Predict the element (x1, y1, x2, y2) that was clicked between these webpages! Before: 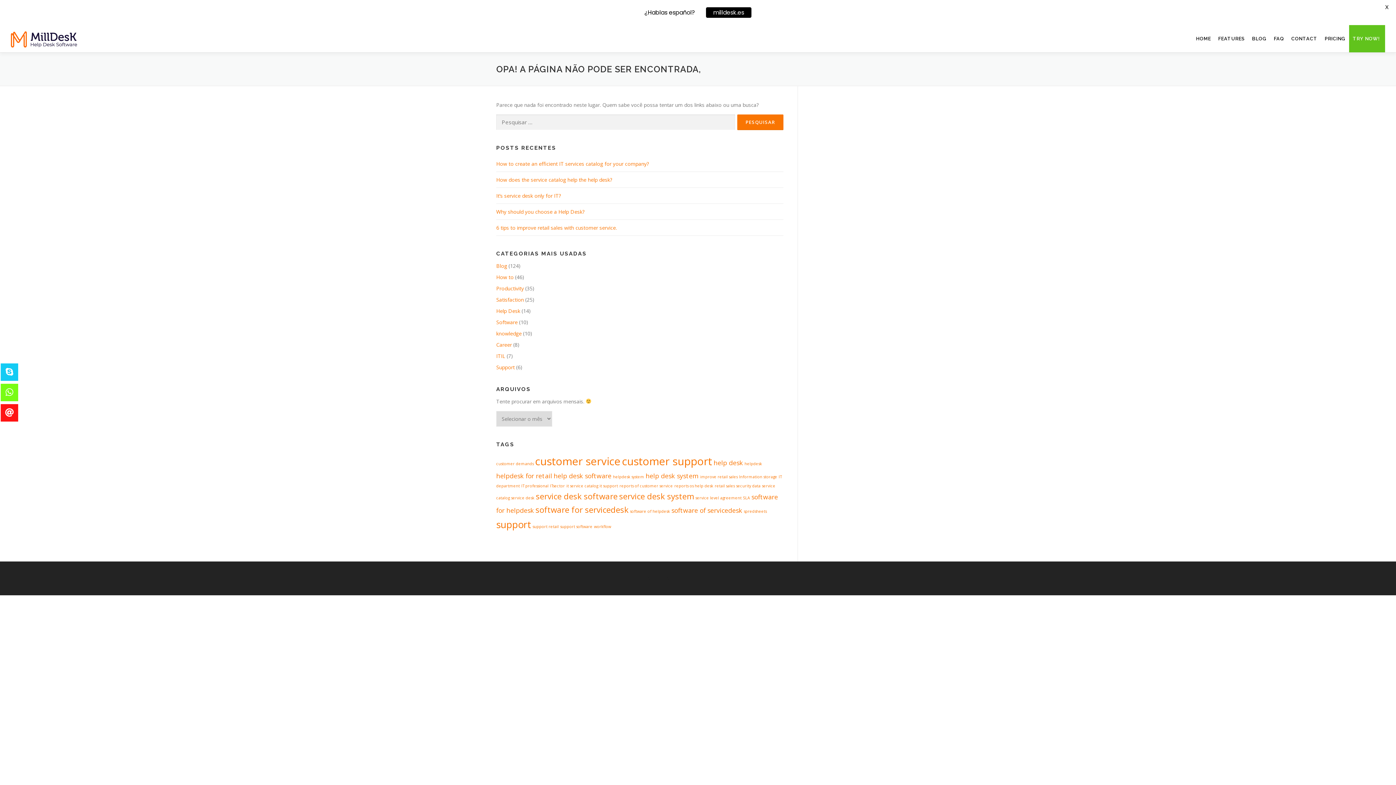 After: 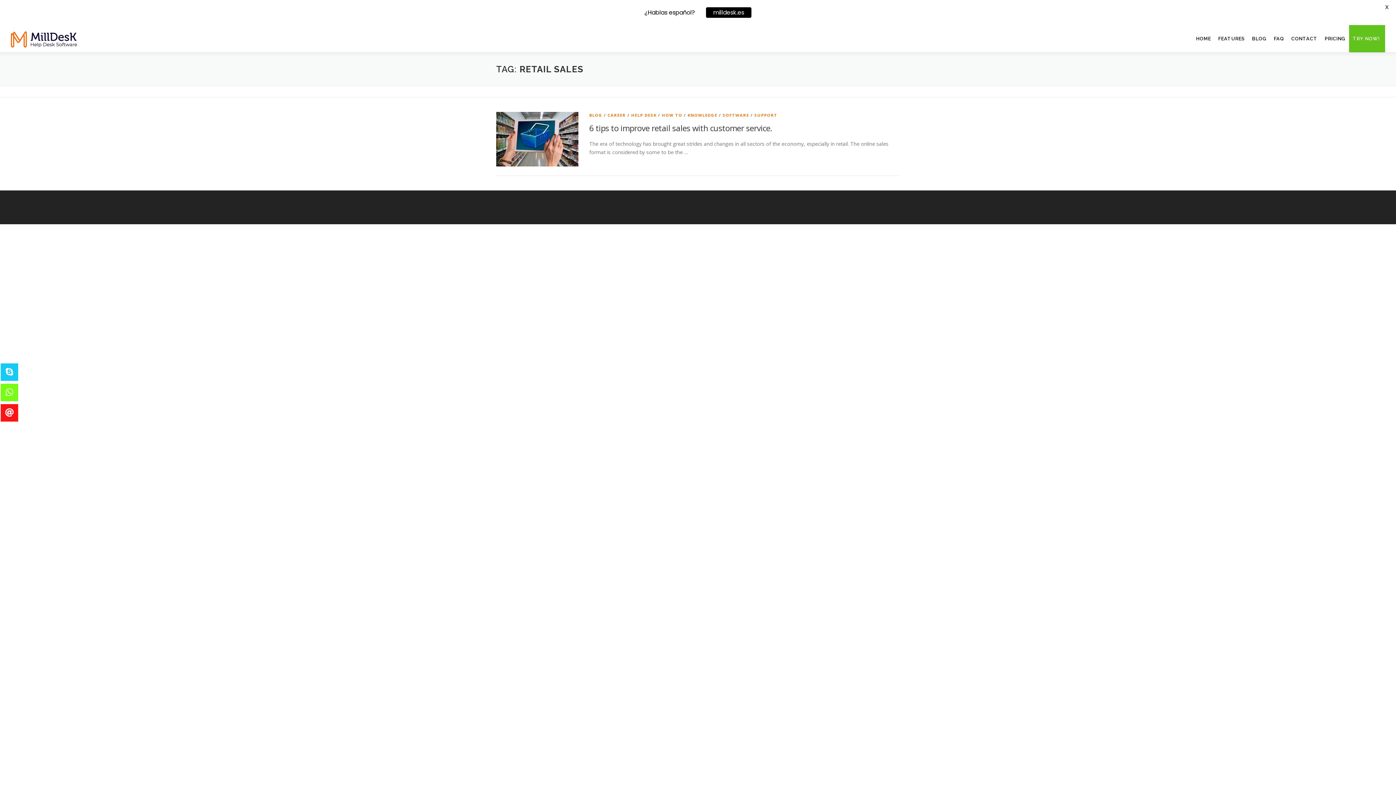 Action: bbox: (714, 483, 734, 488) label: retail sales (1 item)